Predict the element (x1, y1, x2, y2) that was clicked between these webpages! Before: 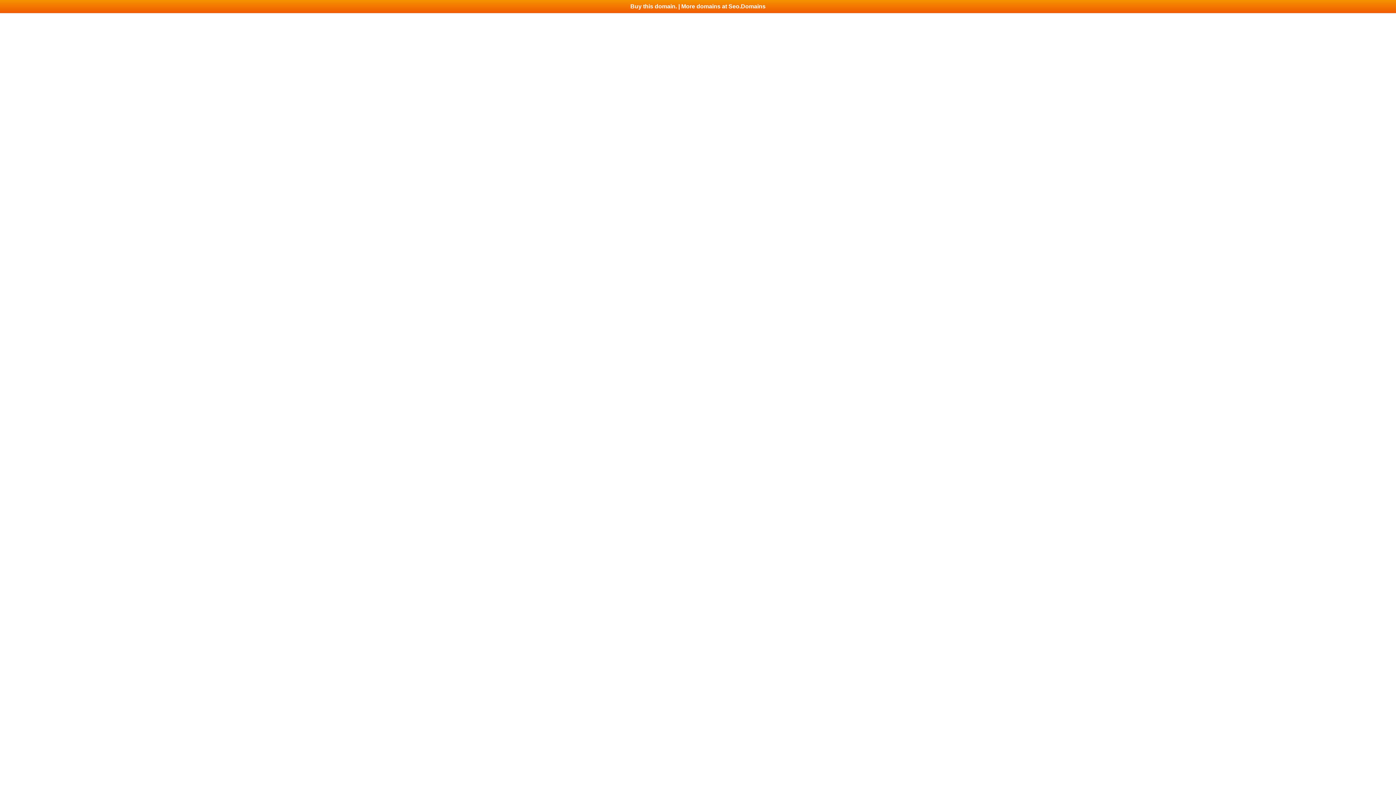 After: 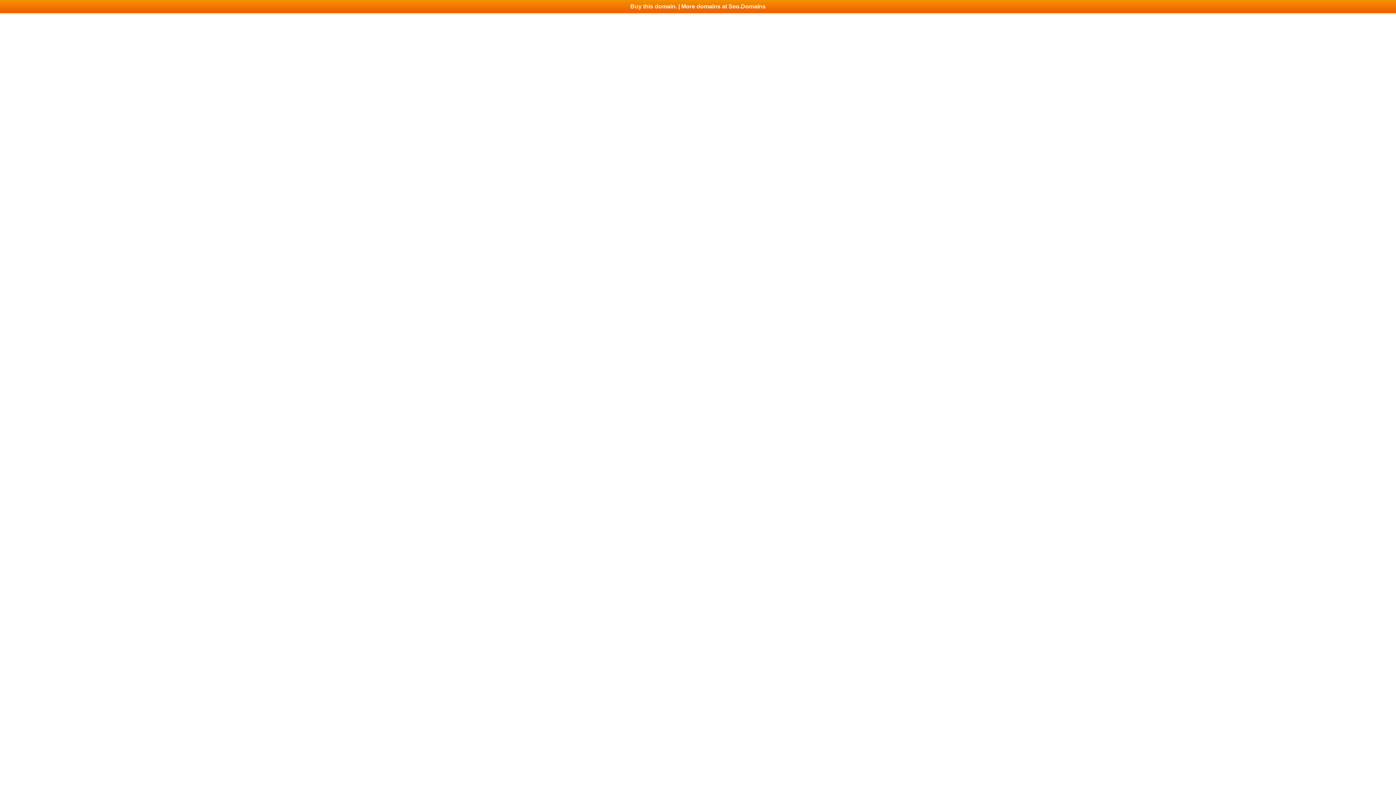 Action: bbox: (0, 0, 1396, 13) label: Buy this domain. | More domains at Seo.Domains